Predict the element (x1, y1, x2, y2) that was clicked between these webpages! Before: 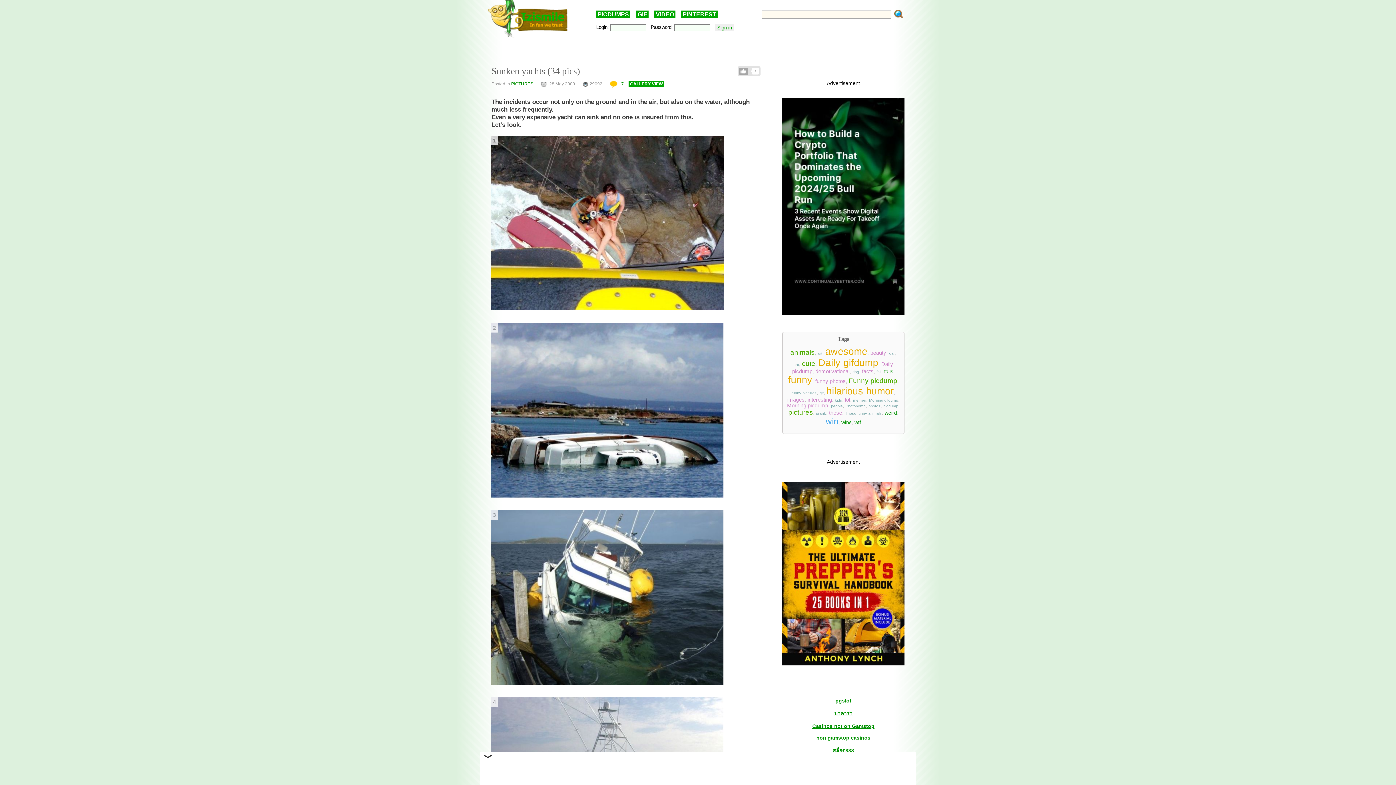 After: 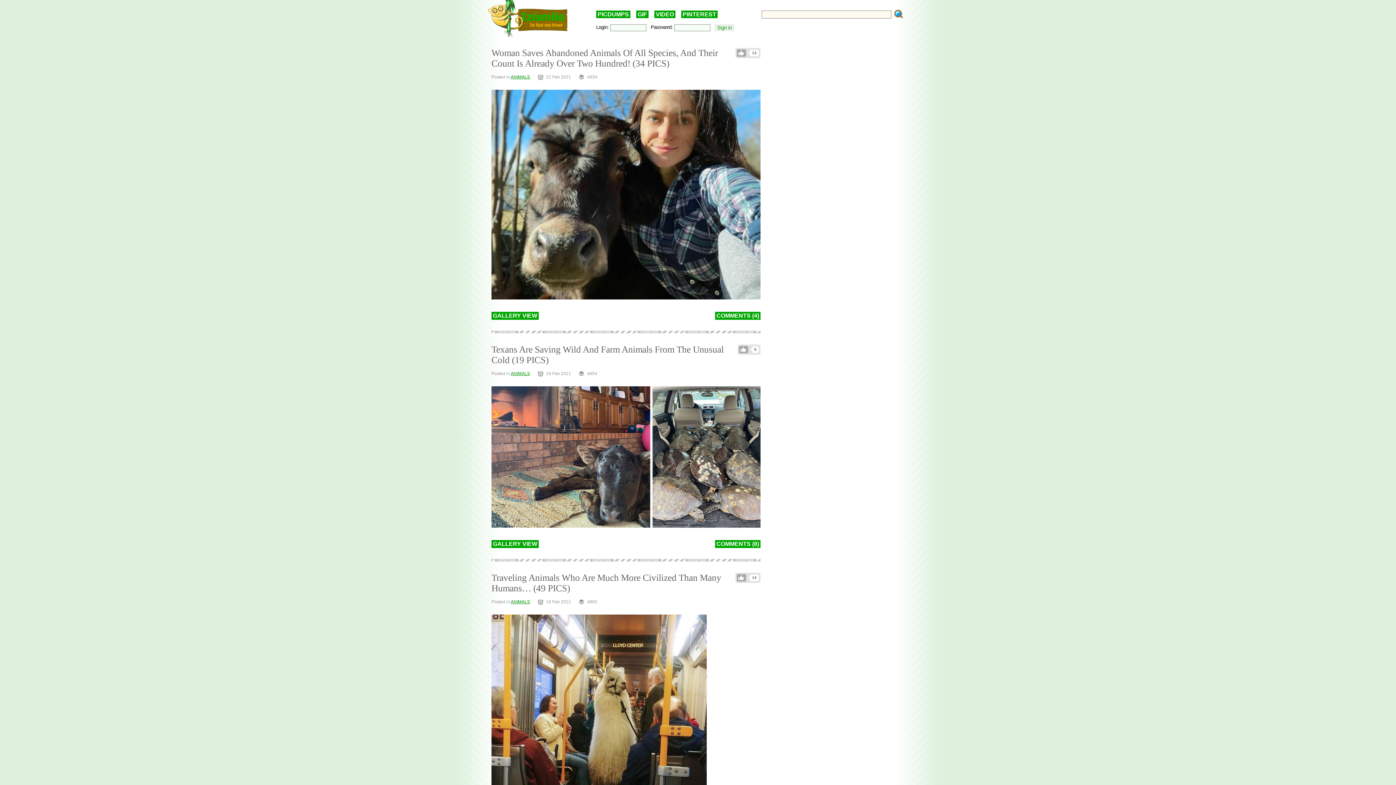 Action: label: animals bbox: (790, 348, 814, 356)